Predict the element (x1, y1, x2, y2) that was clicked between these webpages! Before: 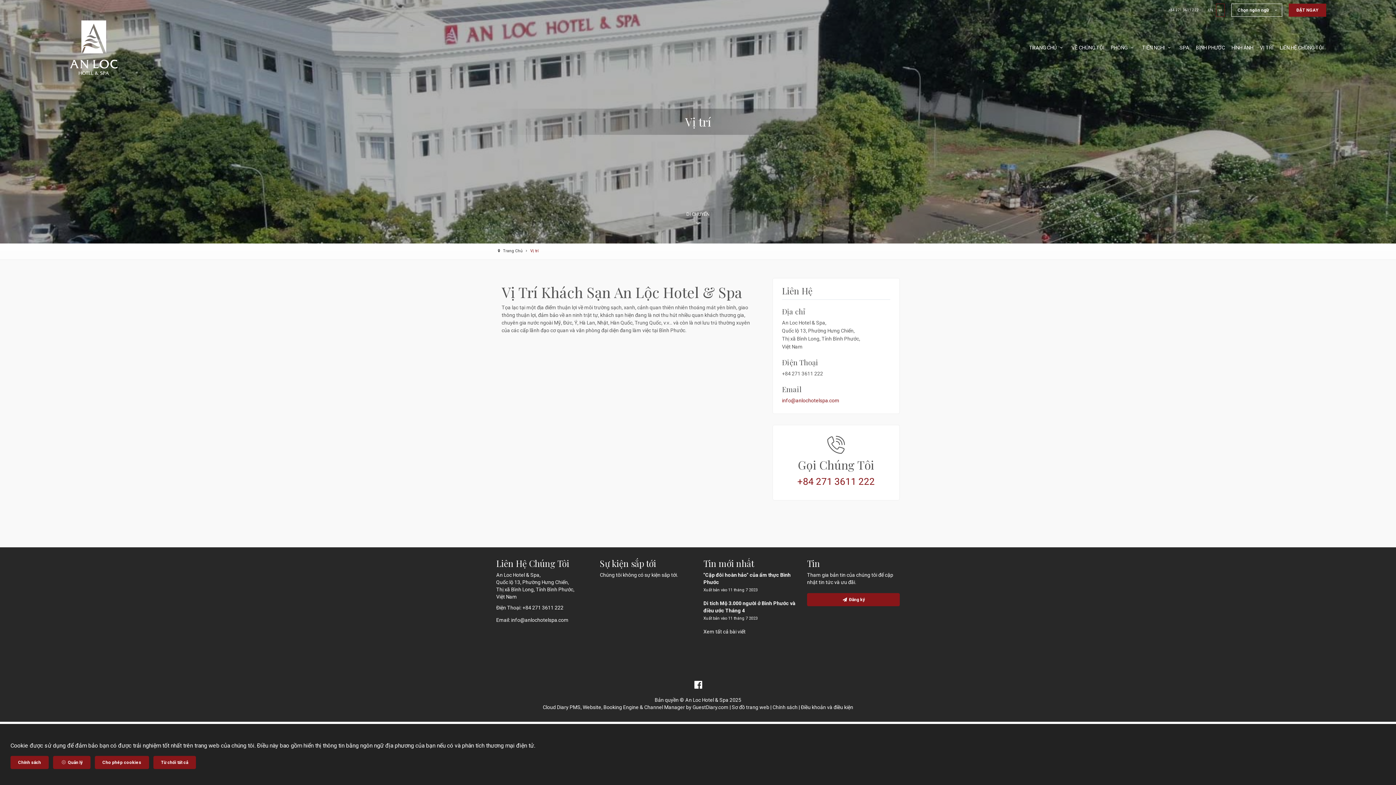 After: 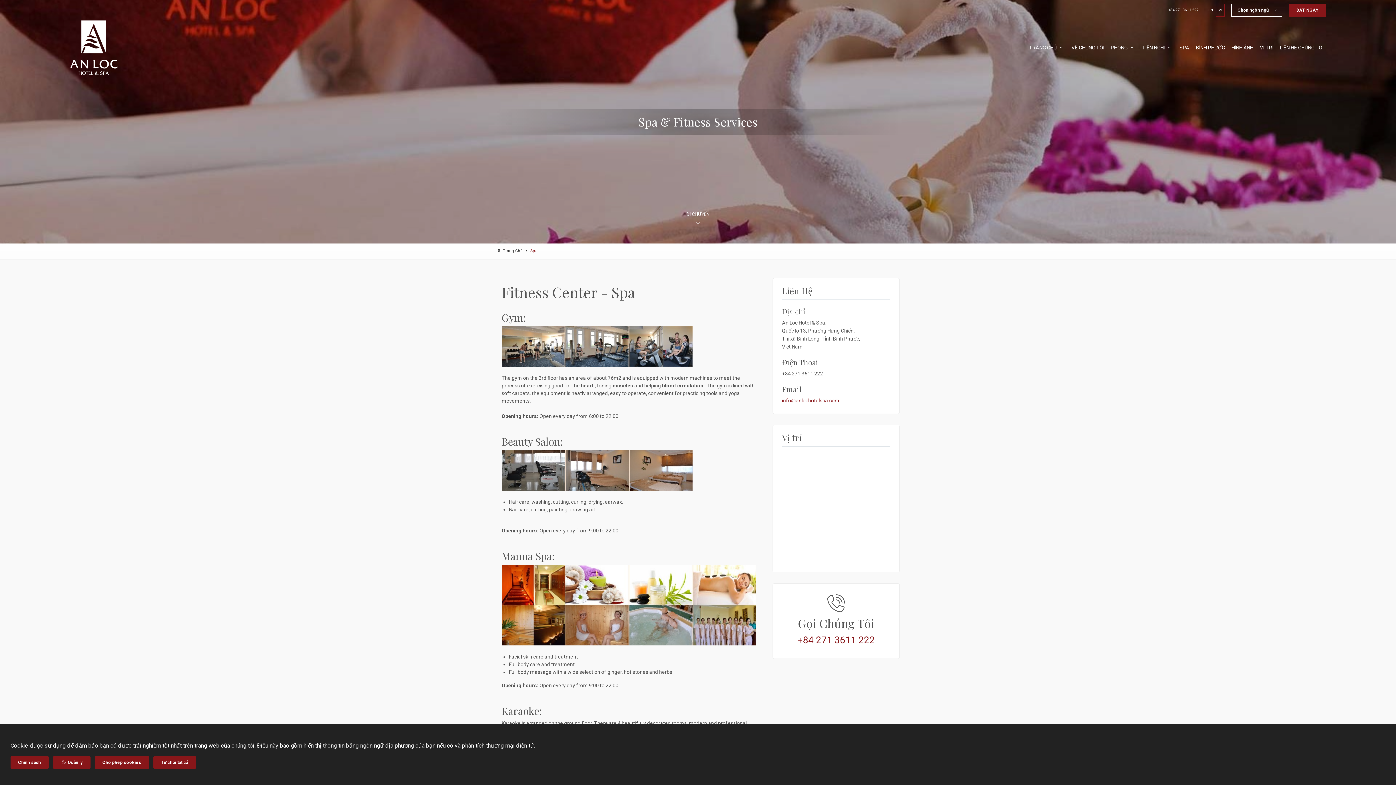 Action: label: SPA bbox: (1177, 42, 1192, 53)